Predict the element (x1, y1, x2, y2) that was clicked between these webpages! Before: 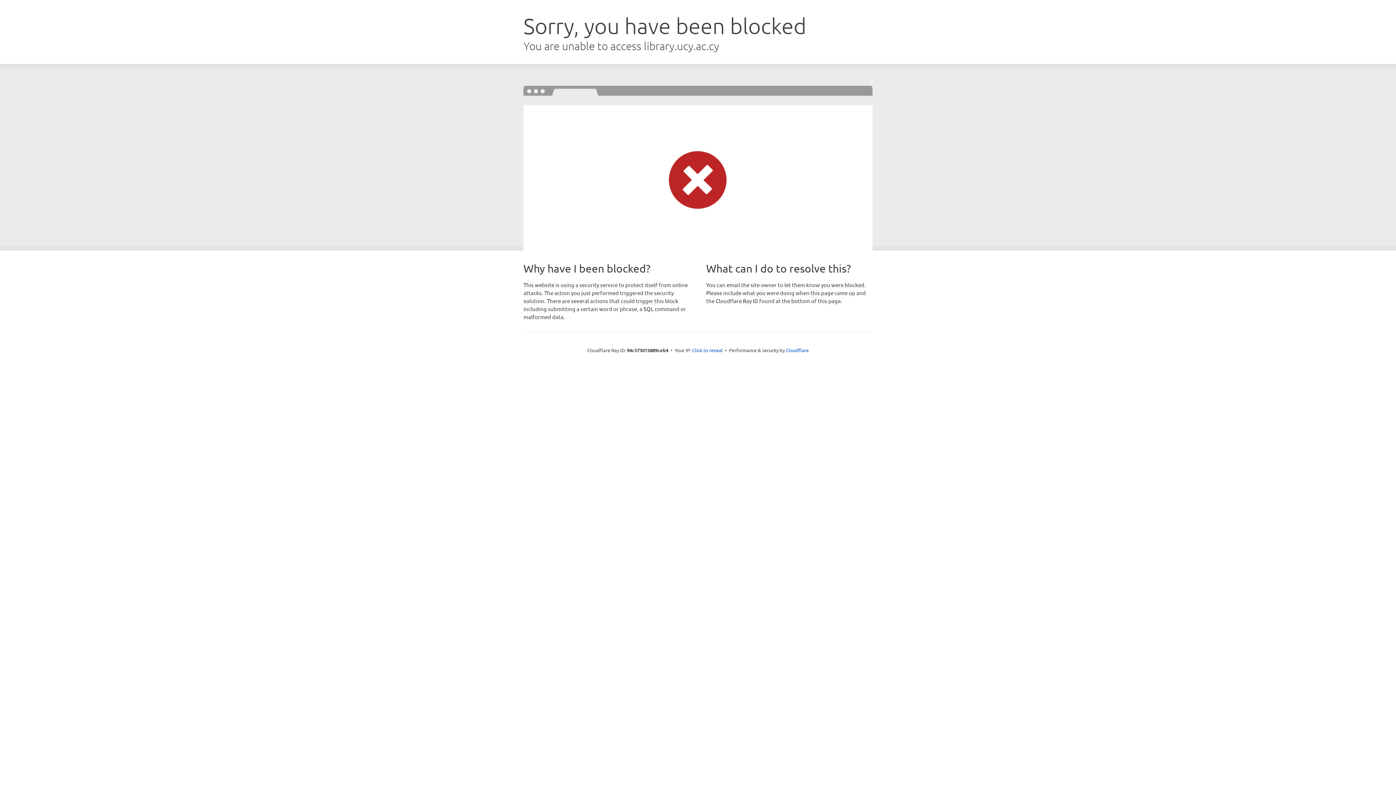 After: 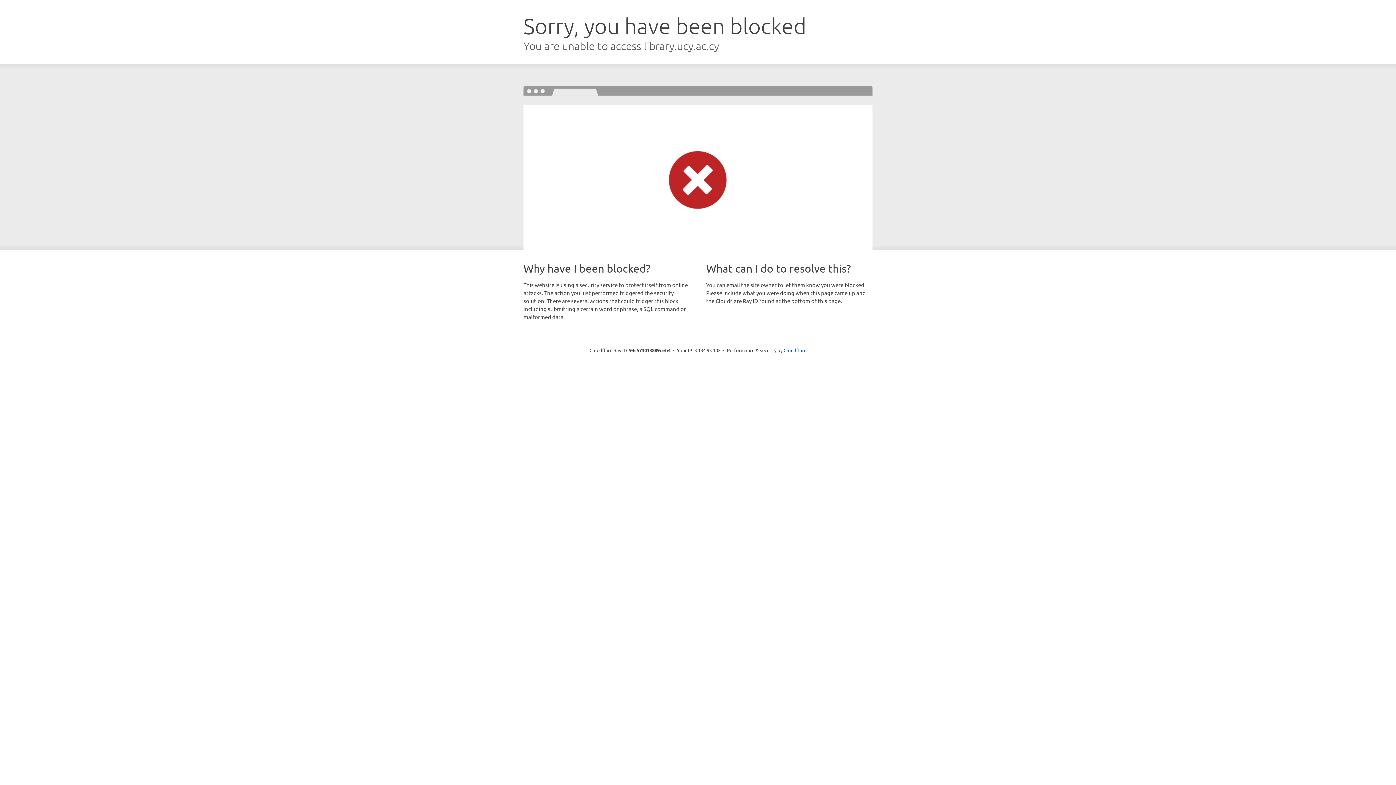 Action: label: Click to reveal bbox: (692, 346, 722, 353)